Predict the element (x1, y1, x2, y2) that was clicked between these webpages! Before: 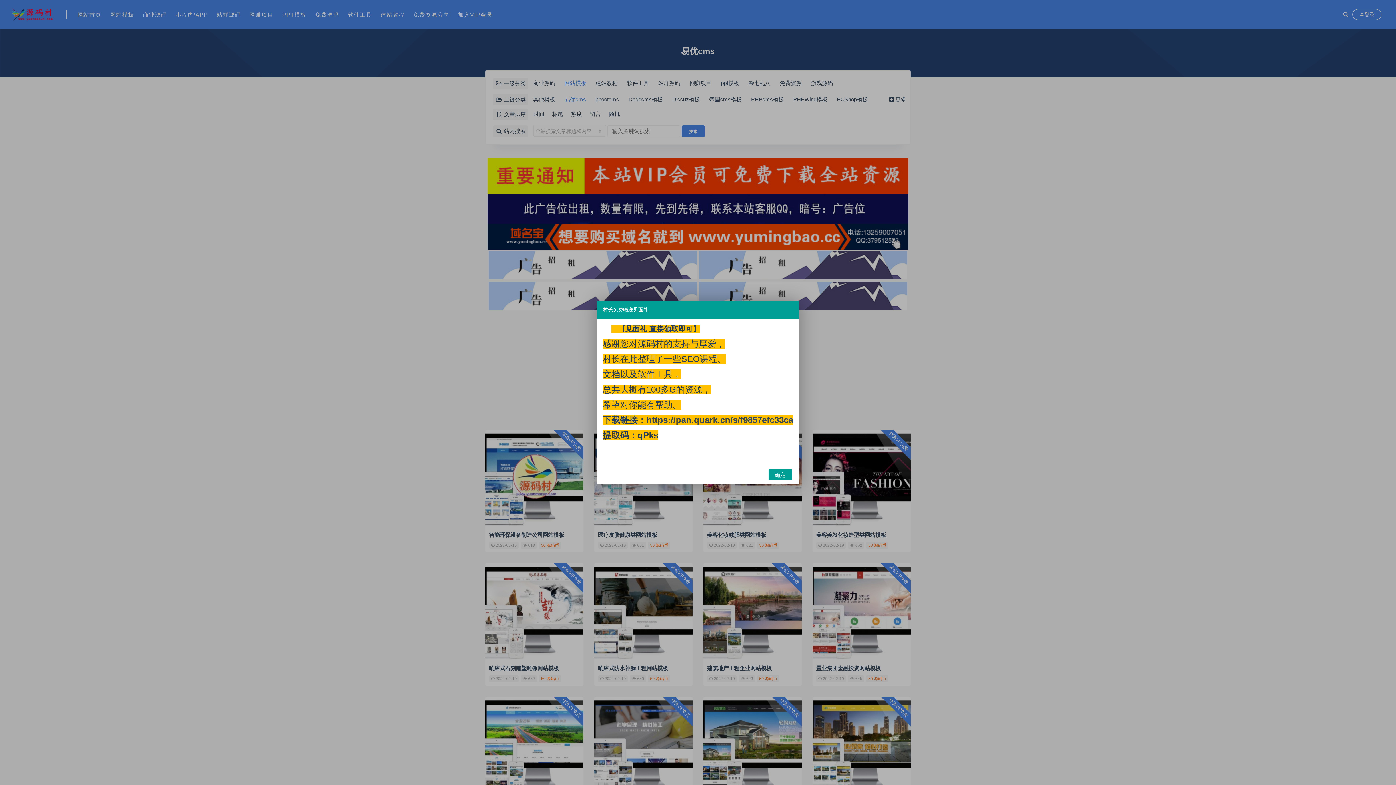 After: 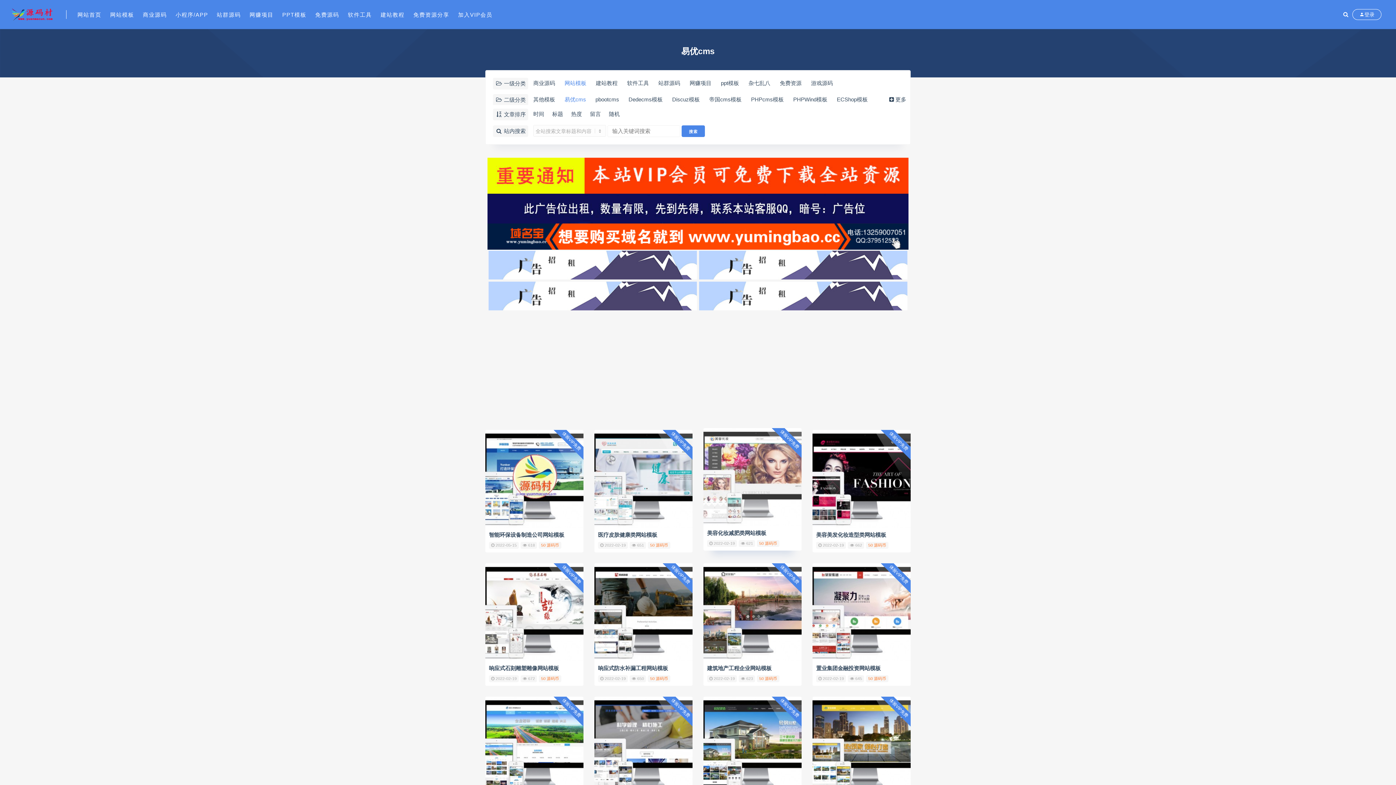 Action: bbox: (768, 469, 792, 480) label: 确定